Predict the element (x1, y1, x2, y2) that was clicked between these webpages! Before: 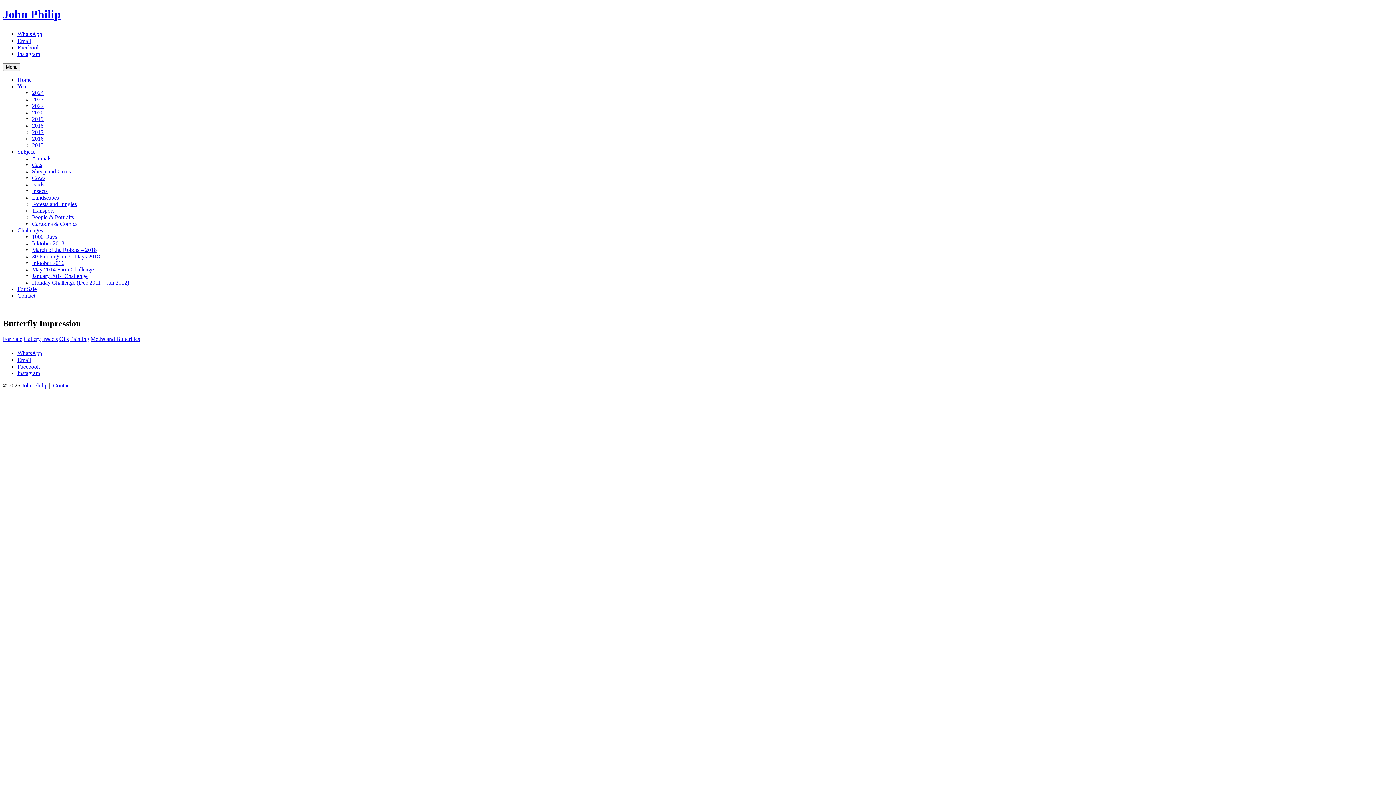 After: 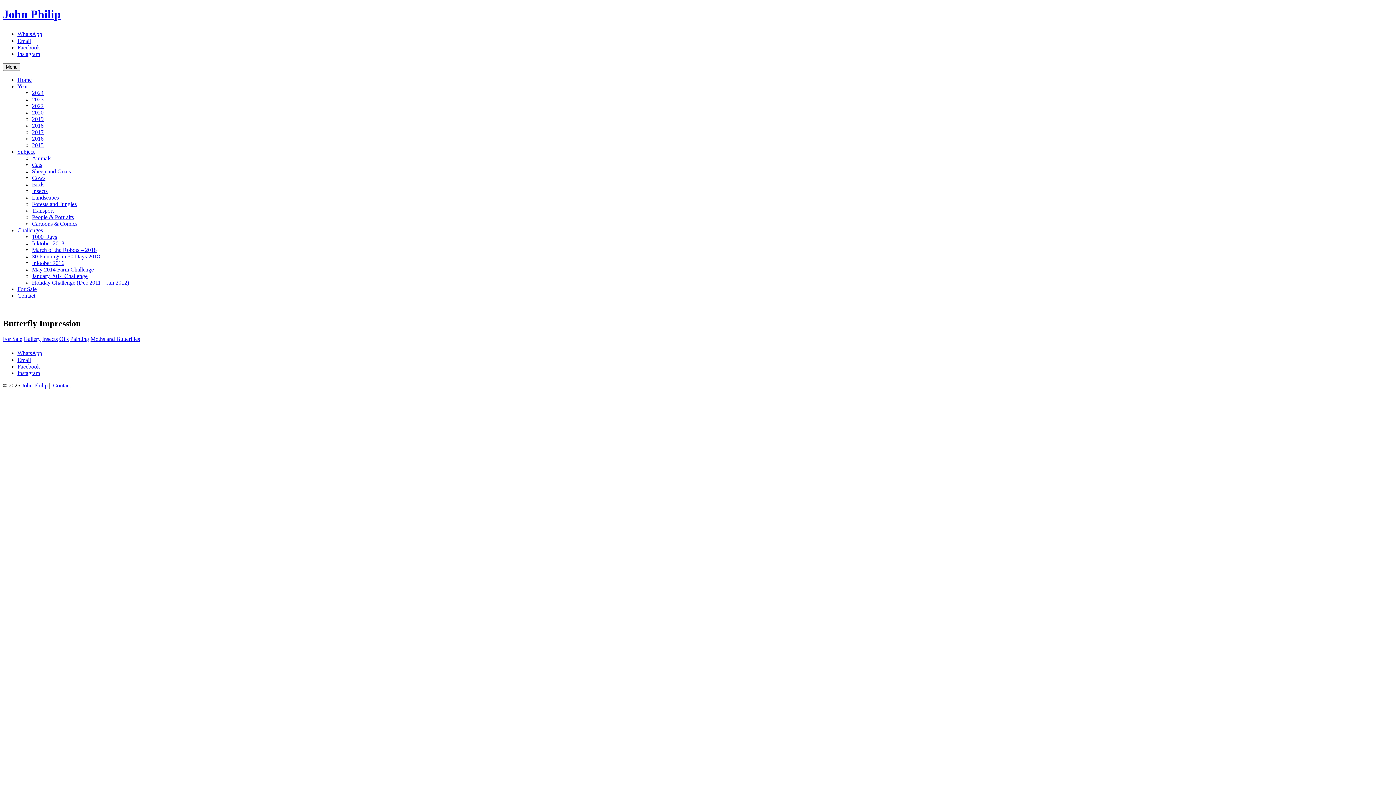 Action: label: Subject bbox: (17, 148, 34, 154)